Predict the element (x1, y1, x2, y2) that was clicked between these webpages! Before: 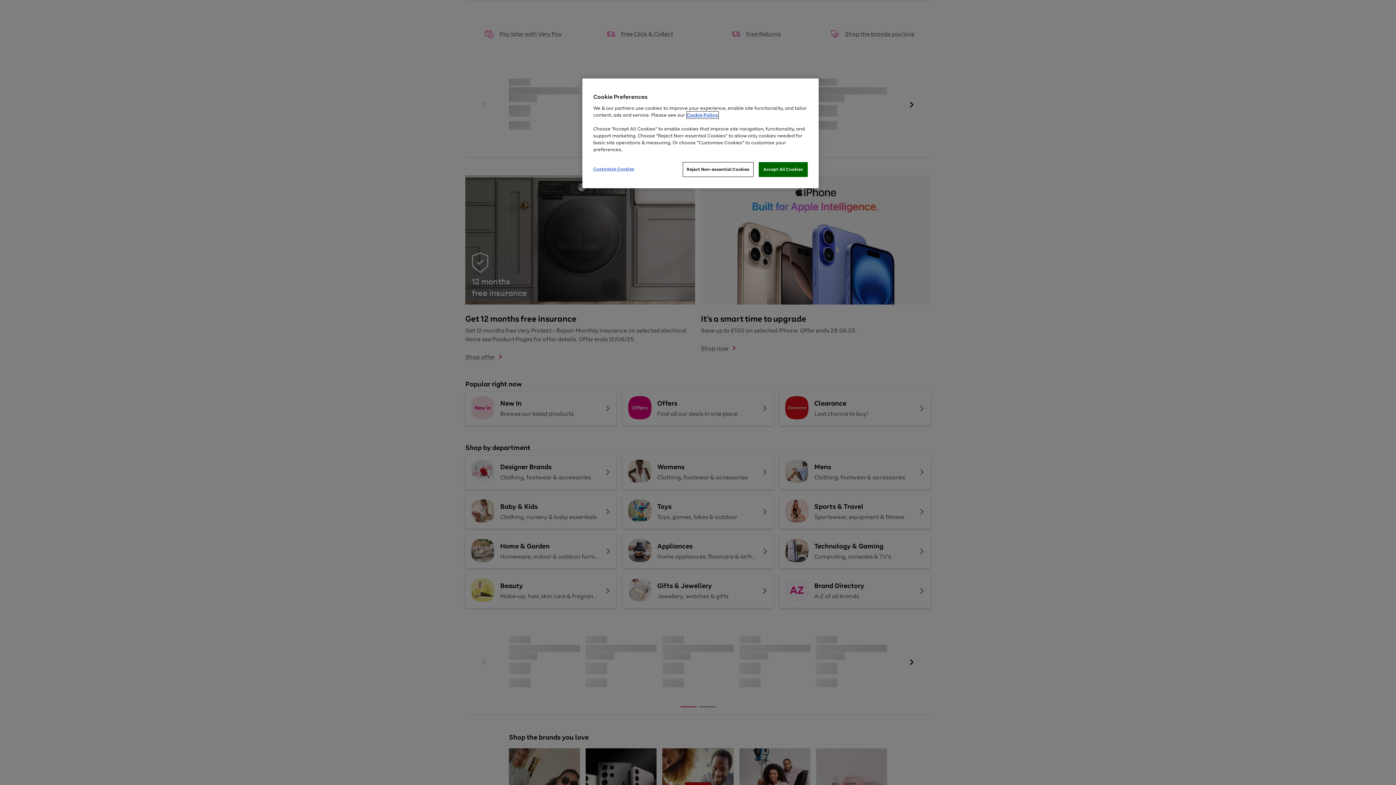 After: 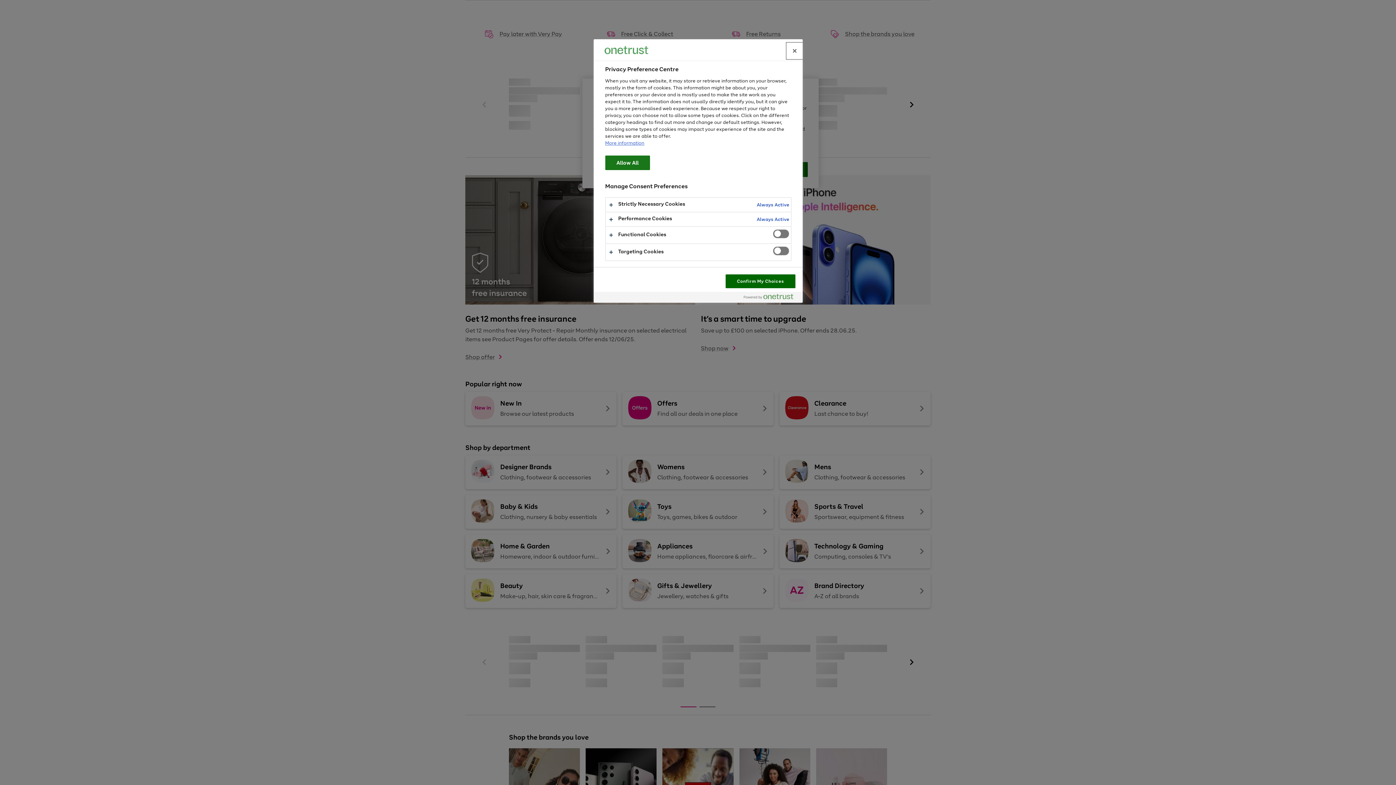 Action: bbox: (593, 162, 642, 176) label: Customise Cookies